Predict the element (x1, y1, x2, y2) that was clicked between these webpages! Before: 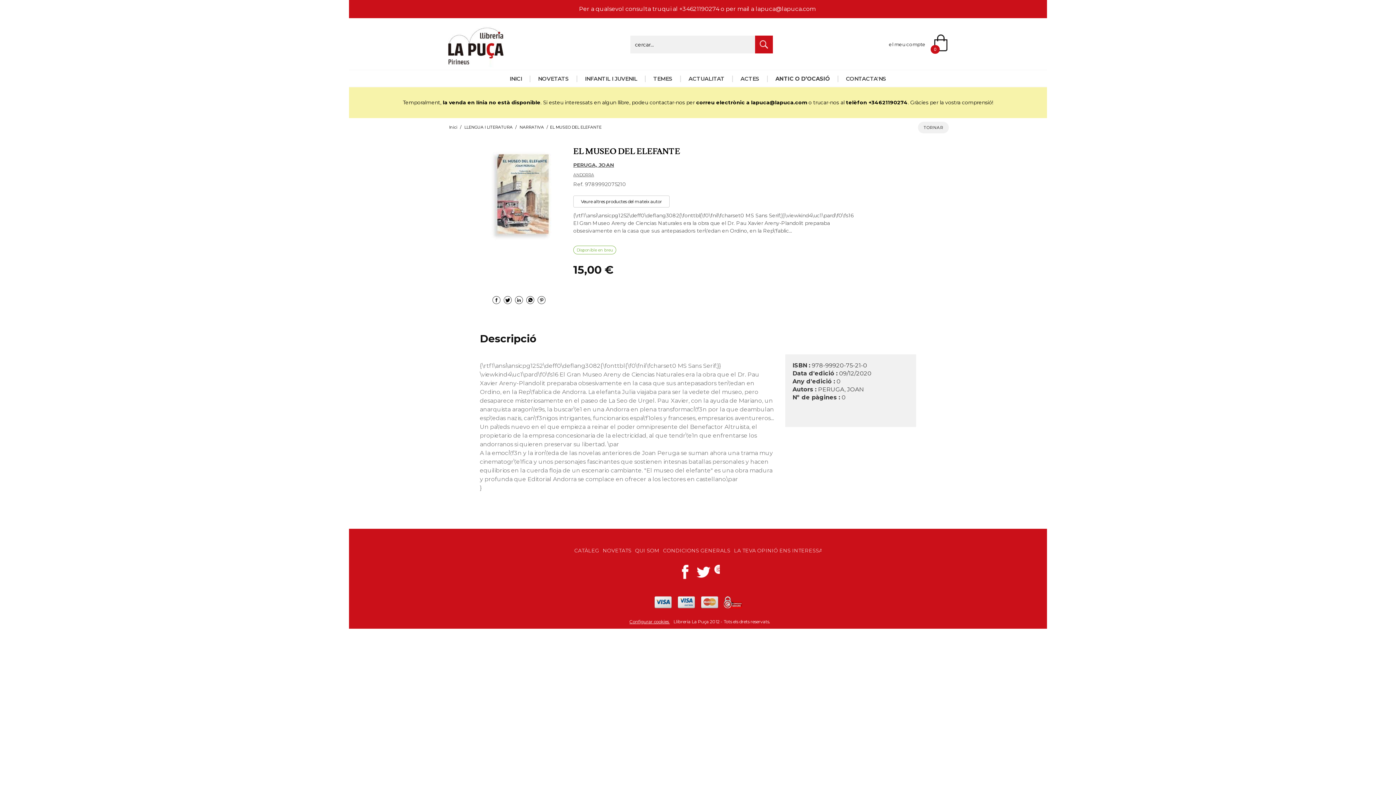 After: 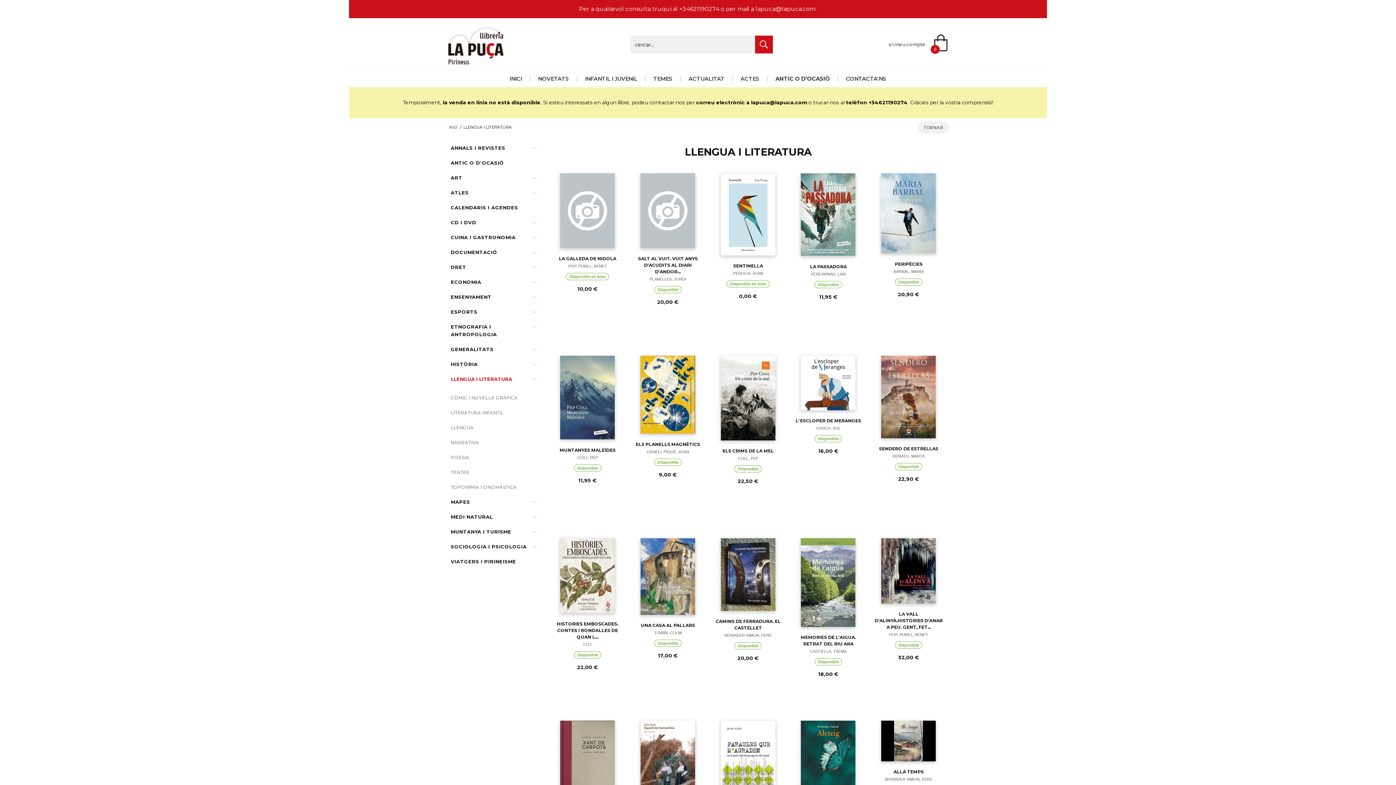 Action: bbox: (463, 121, 513, 132) label: LLENGUA I LITERATURA